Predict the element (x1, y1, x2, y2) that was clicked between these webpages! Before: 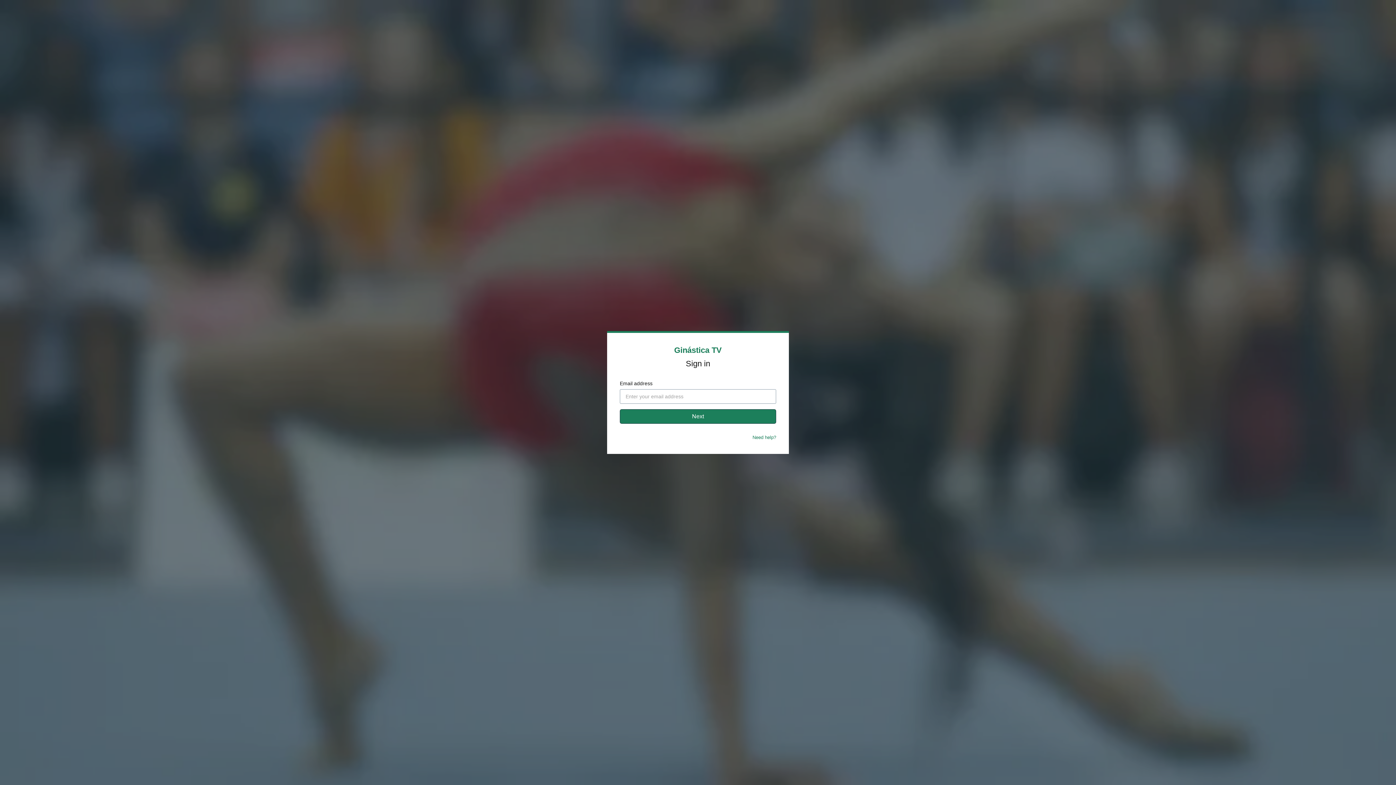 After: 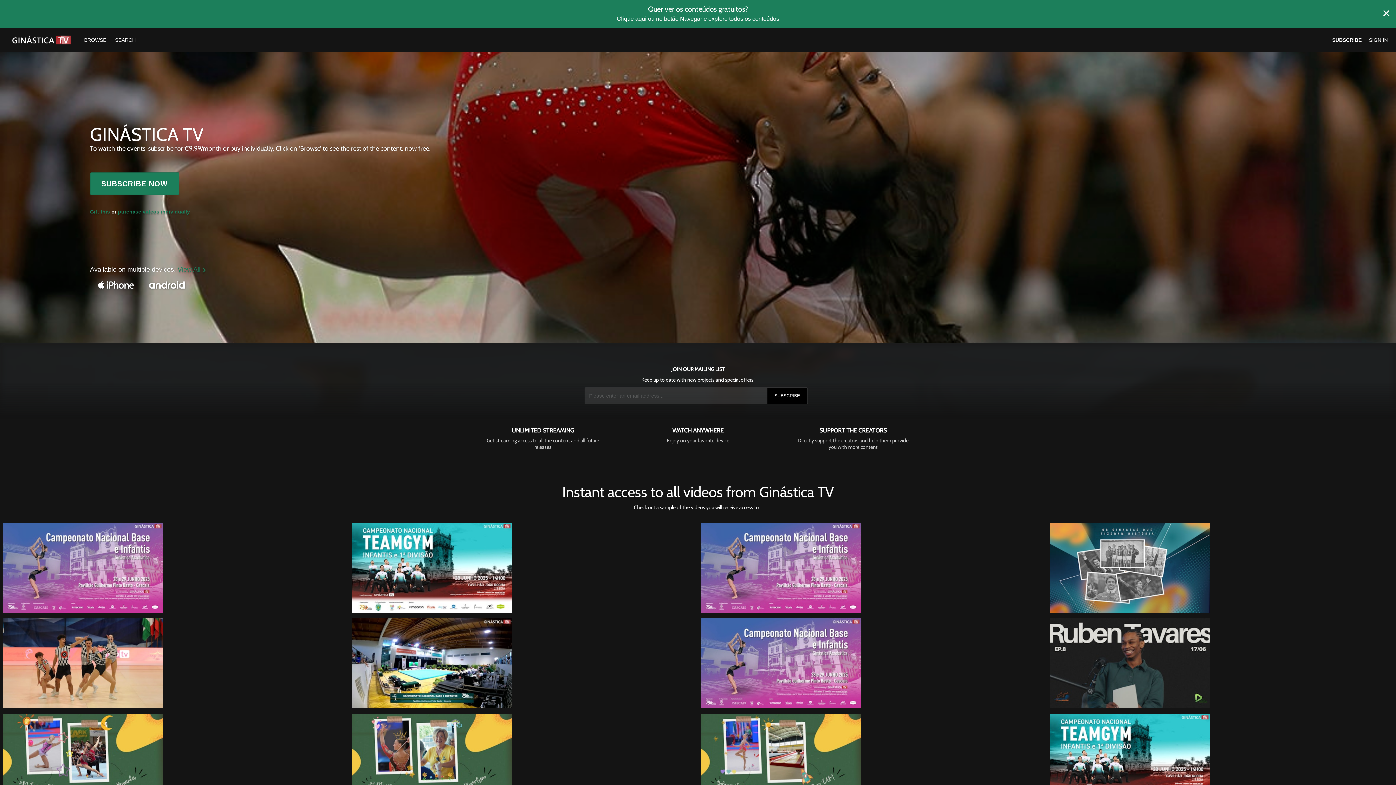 Action: label: Ginástica TV bbox: (674, 345, 722, 354)